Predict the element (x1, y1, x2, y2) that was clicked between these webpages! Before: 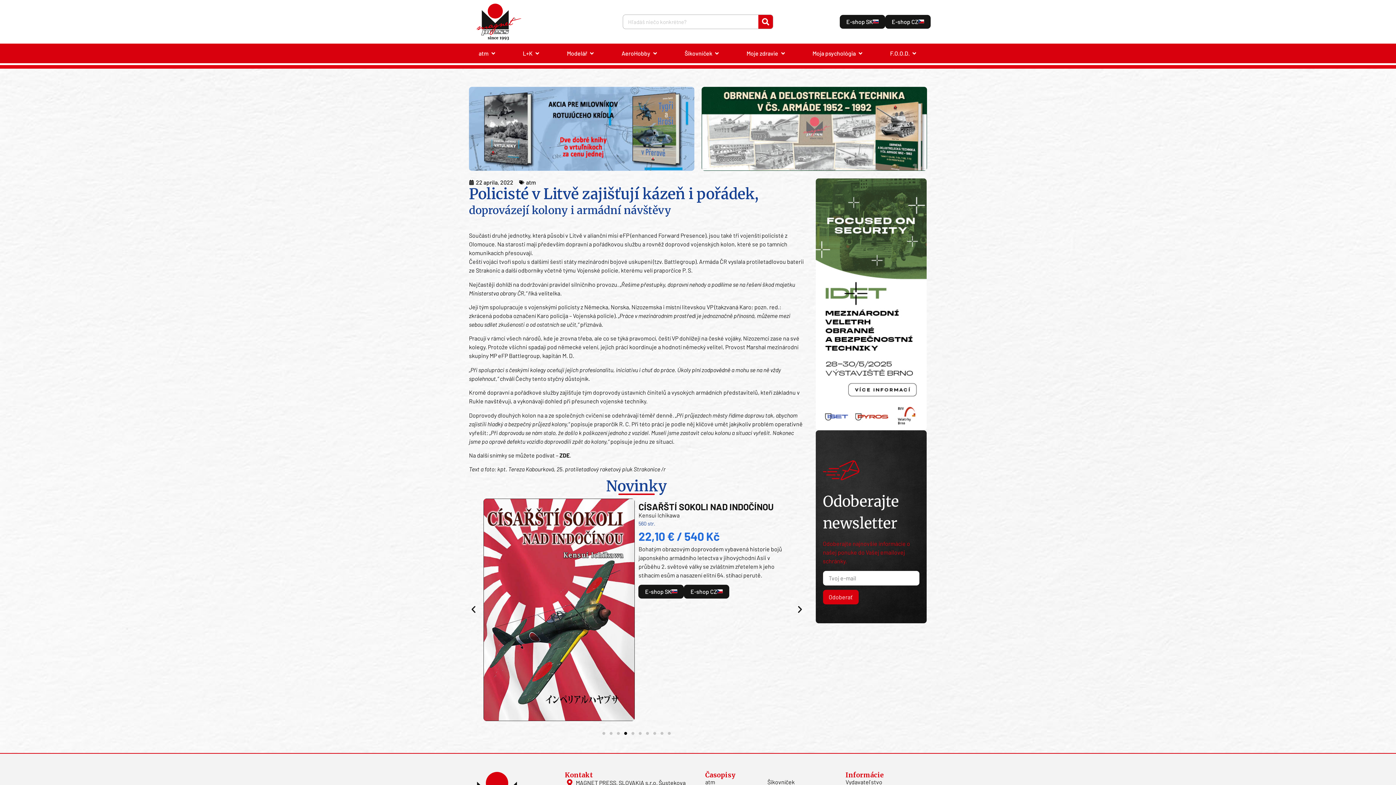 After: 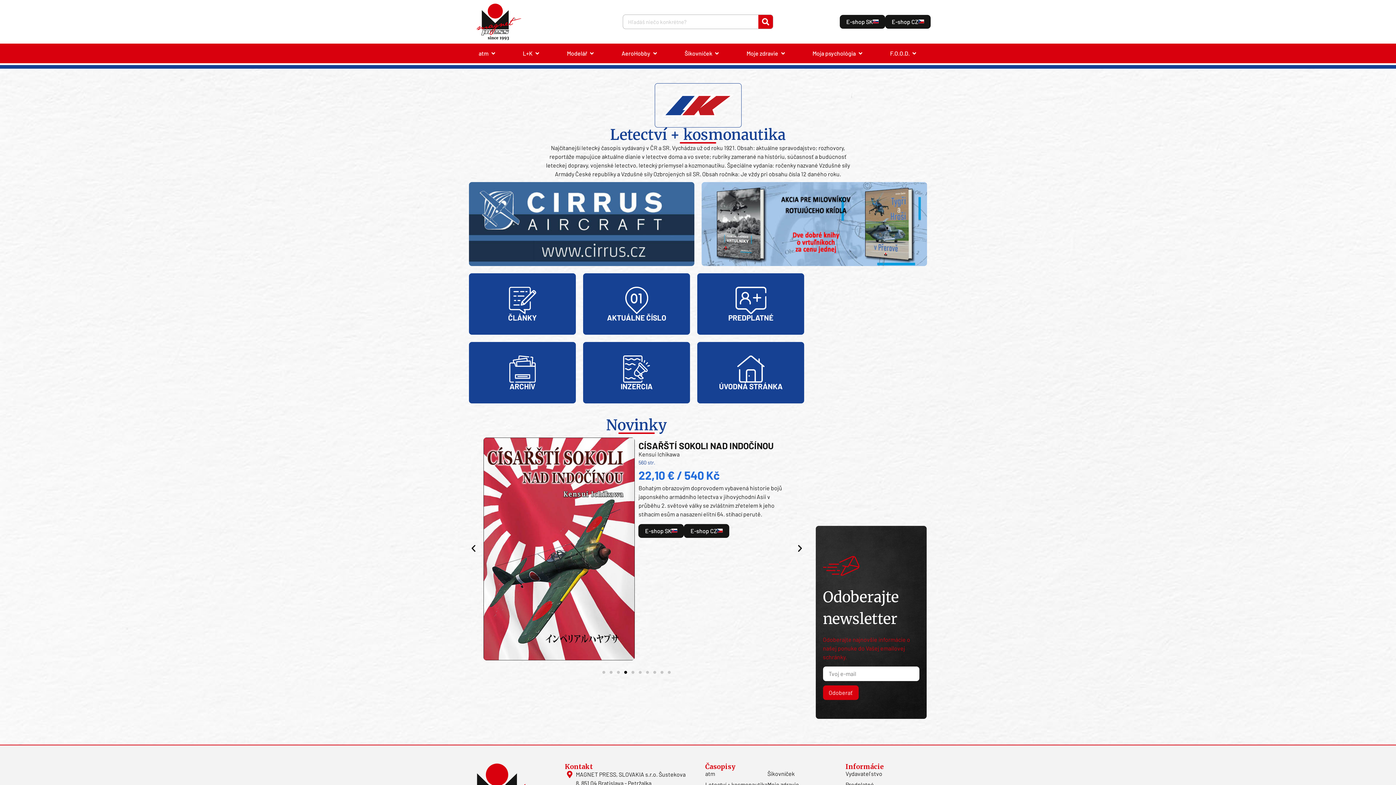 Action: bbox: (522, 49, 532, 57) label: L+K